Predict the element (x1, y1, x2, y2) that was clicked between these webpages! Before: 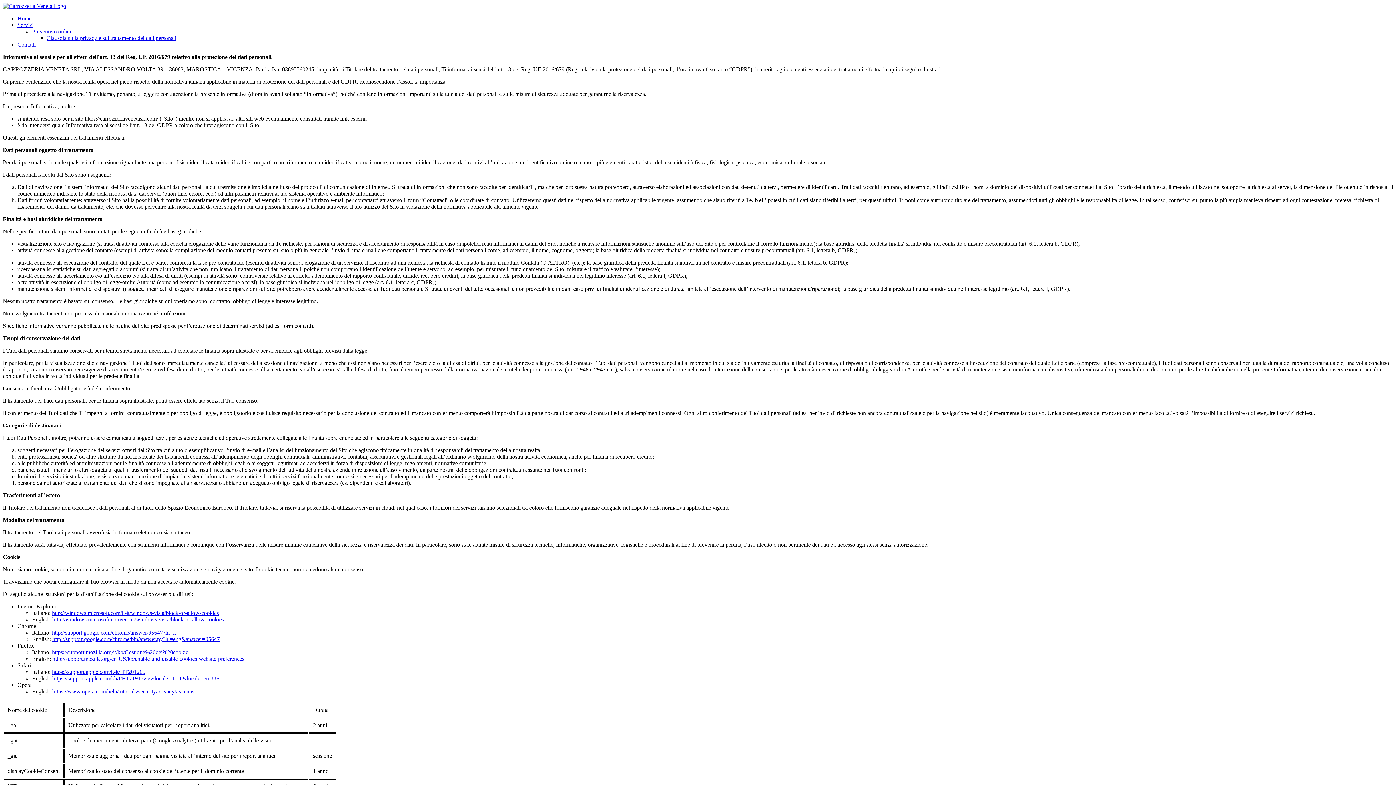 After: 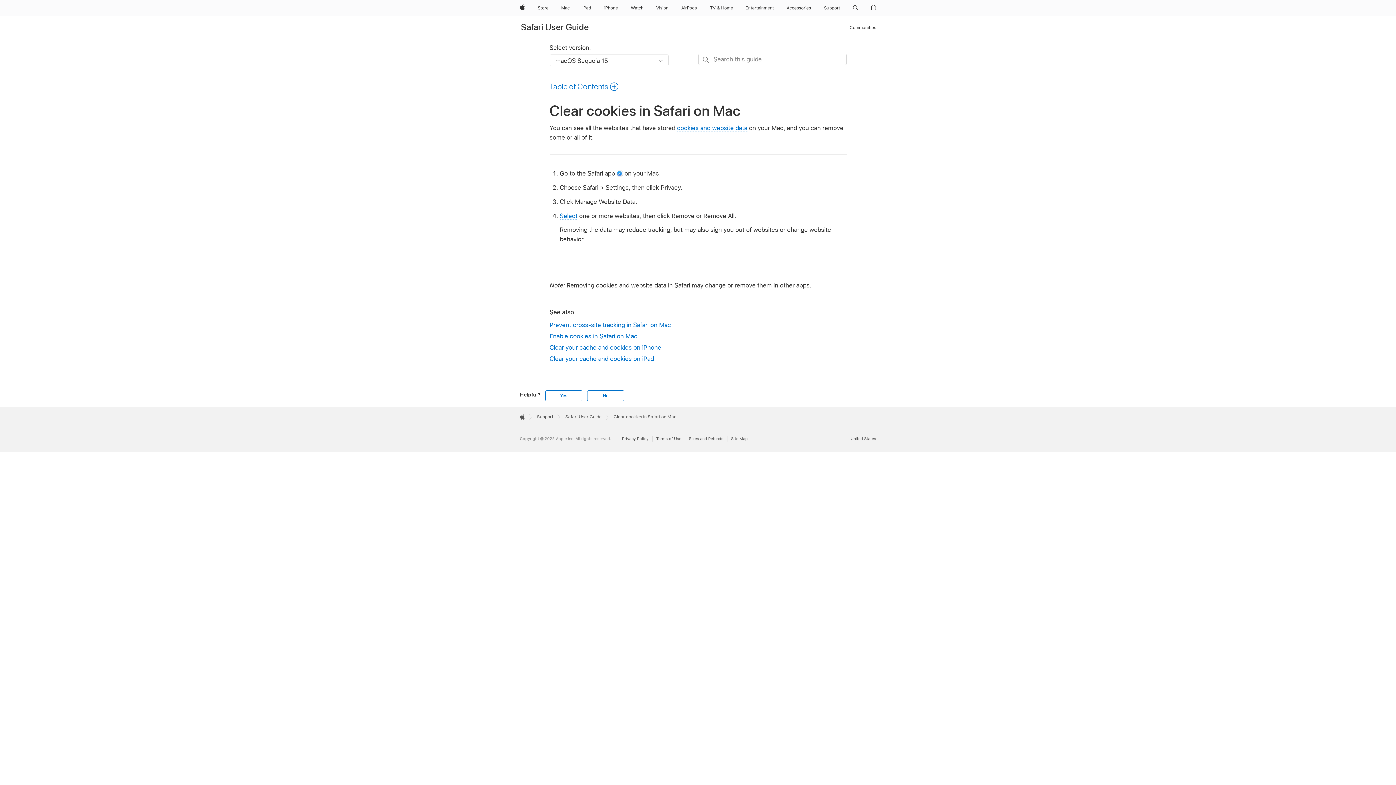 Action: label: https://support.apple.com/kb/PH17191?viewlocale=it_IT&locale=en_US bbox: (52, 675, 219, 681)